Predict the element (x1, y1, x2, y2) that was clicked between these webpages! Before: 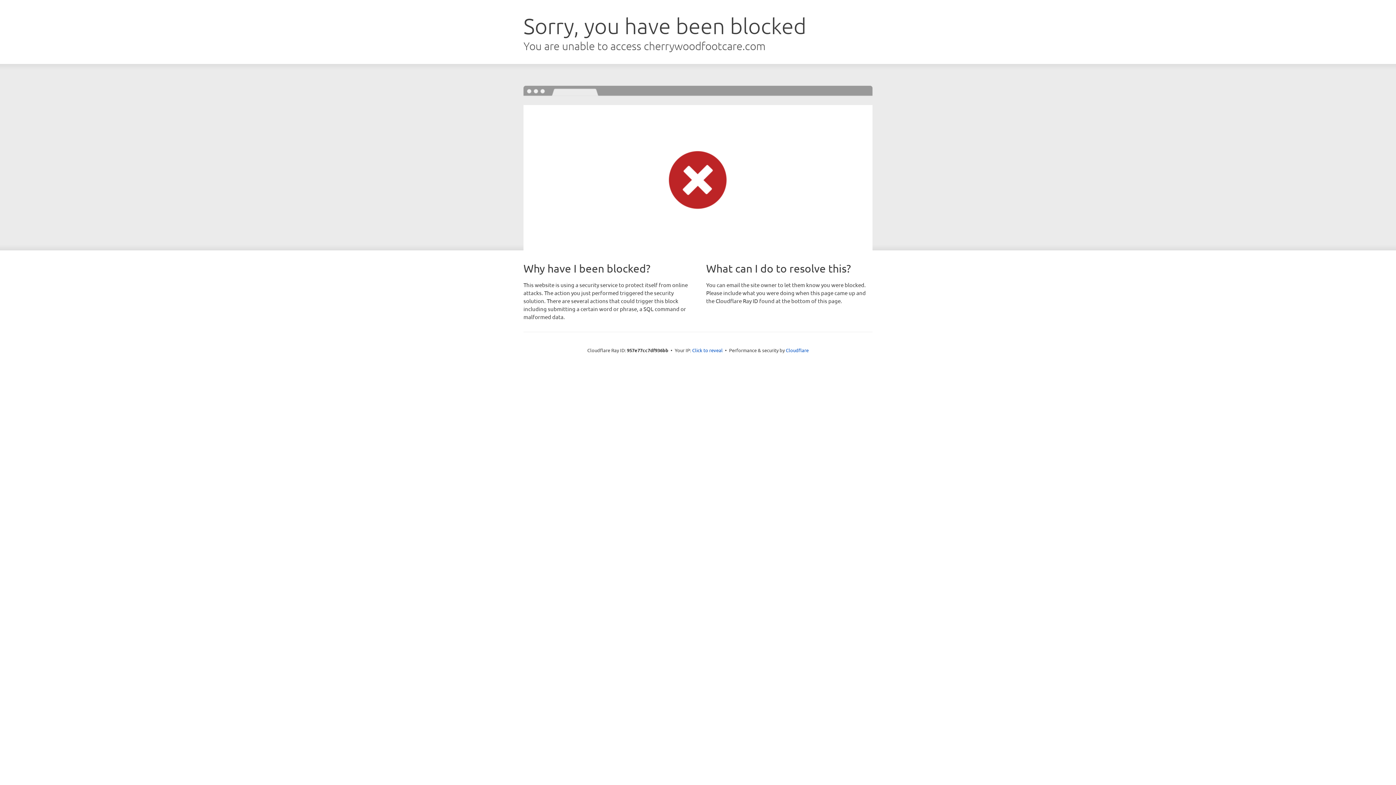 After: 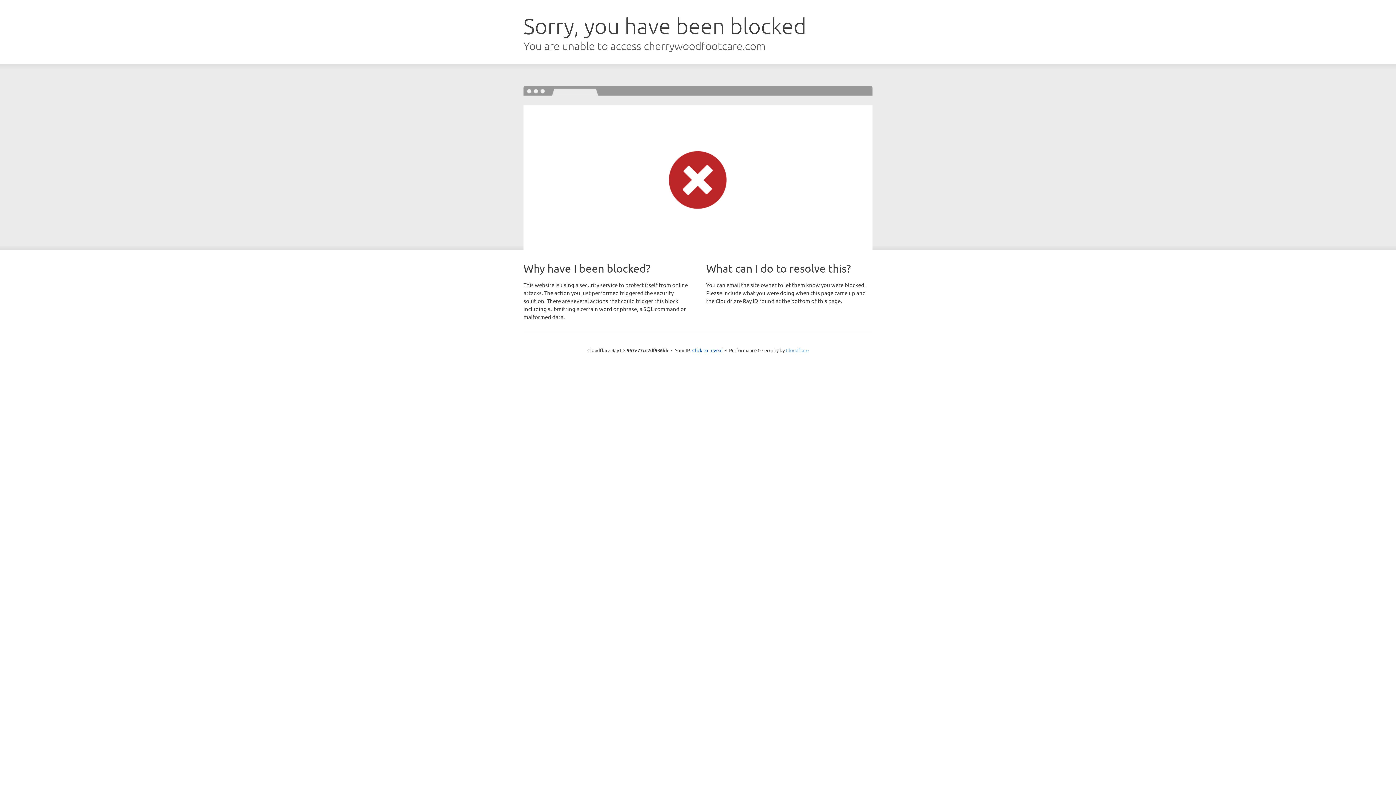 Action: bbox: (786, 347, 808, 353) label: Cloudflare